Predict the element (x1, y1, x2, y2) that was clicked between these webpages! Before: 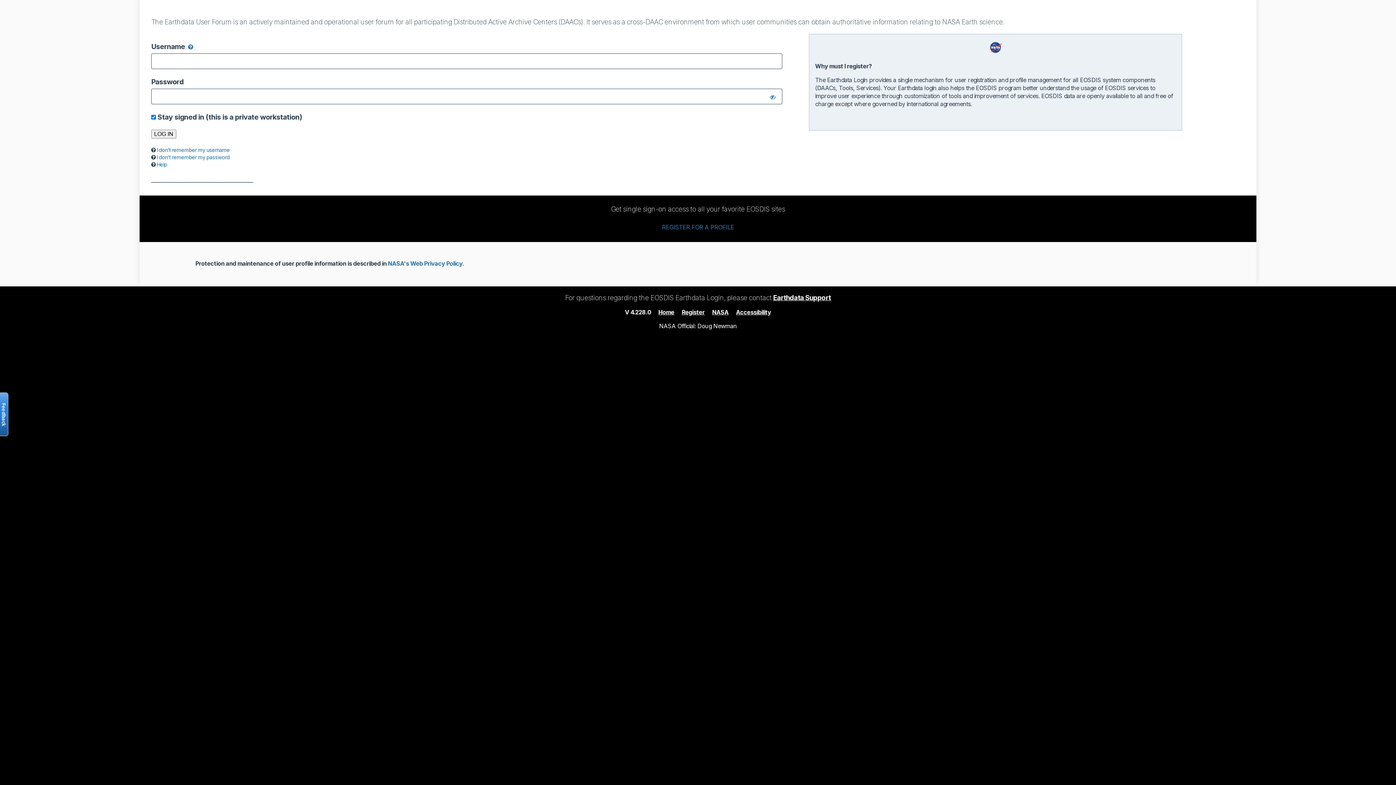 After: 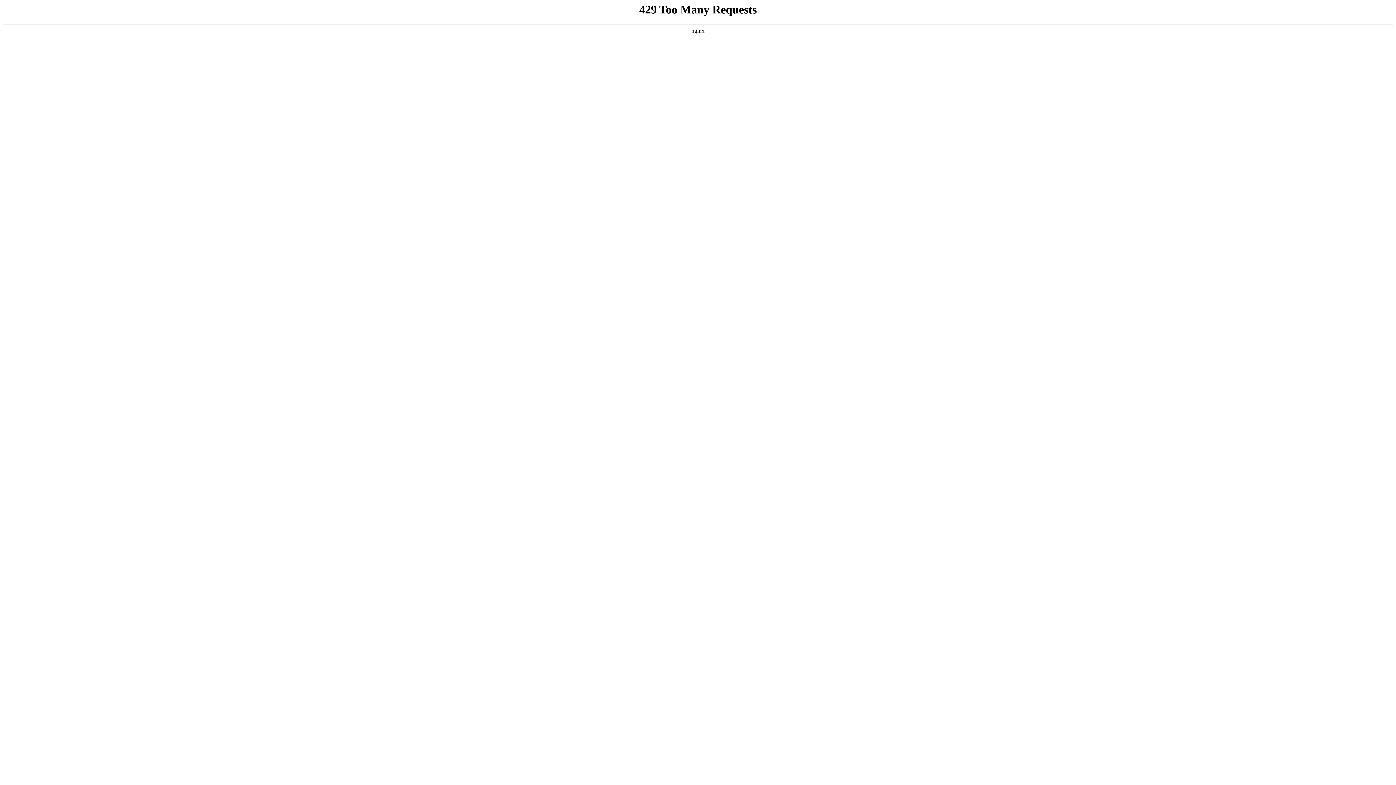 Action: bbox: (388, 260, 464, 267) label: NASA's Web Privacy Policy.